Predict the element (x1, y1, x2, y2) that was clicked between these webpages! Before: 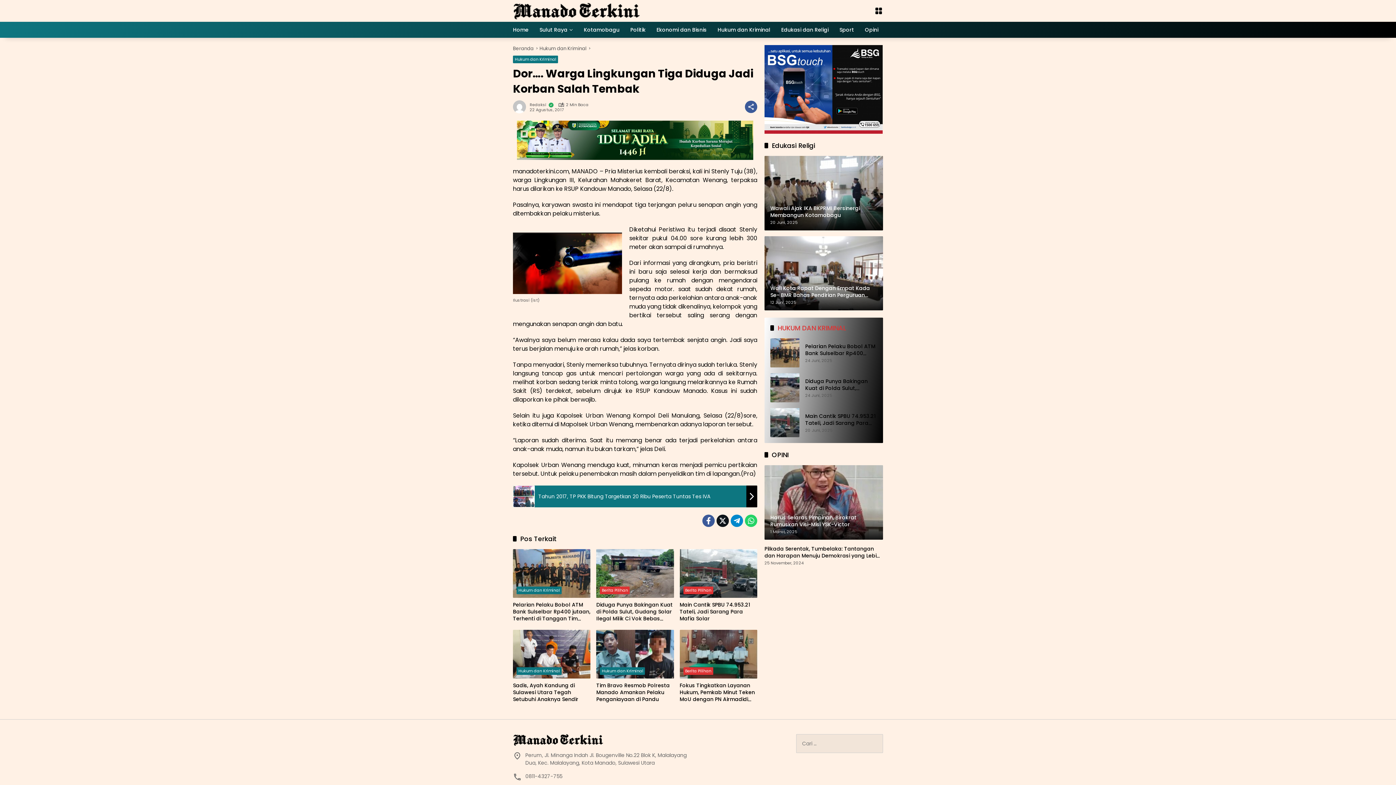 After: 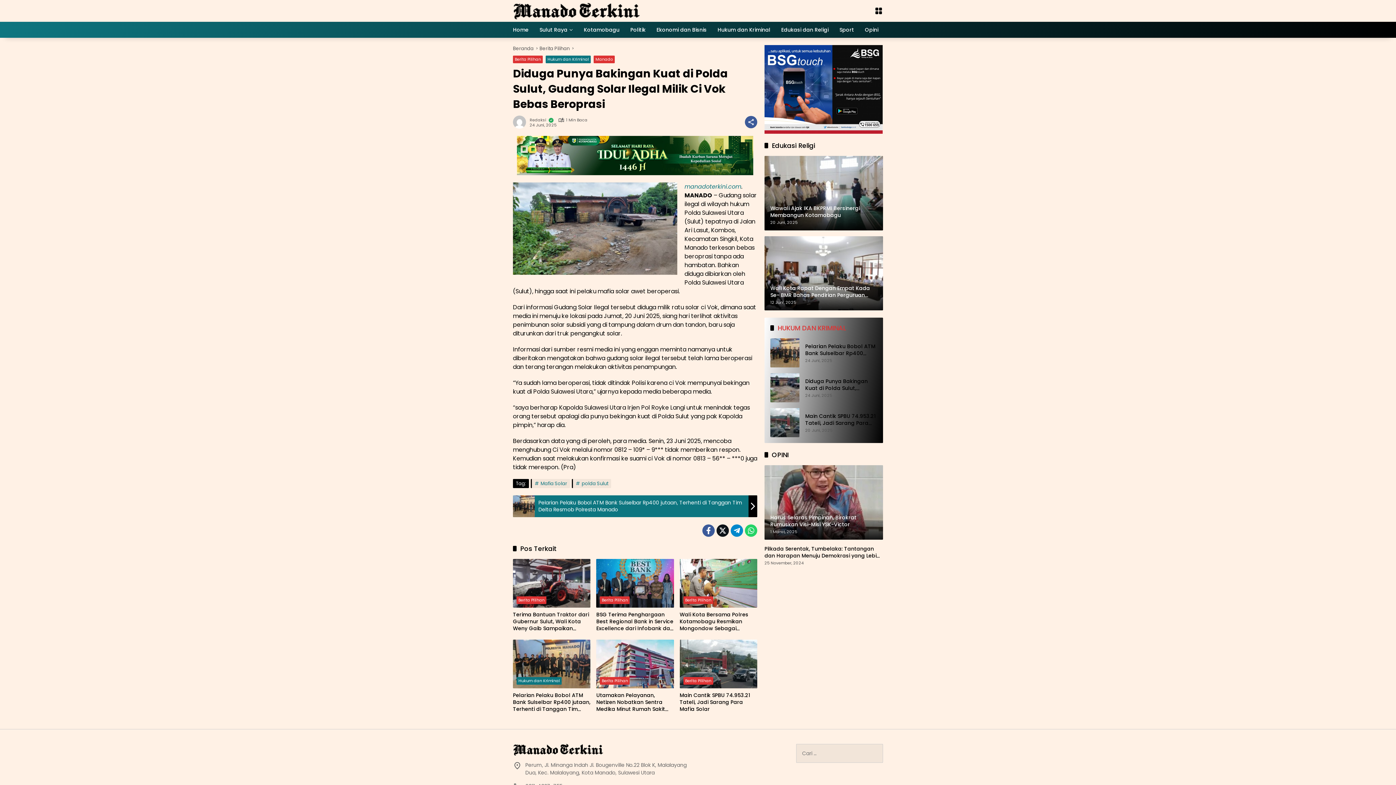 Action: bbox: (596, 549, 674, 598)